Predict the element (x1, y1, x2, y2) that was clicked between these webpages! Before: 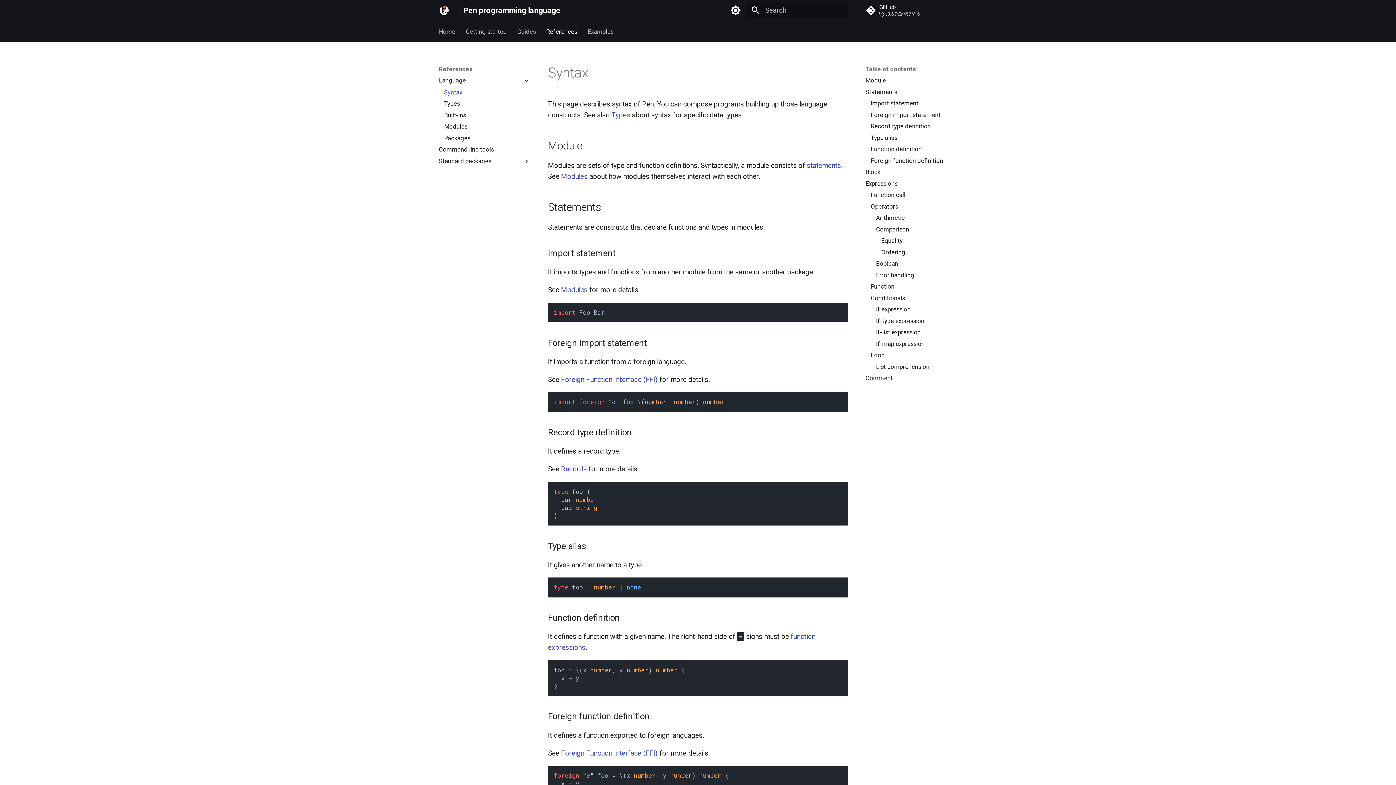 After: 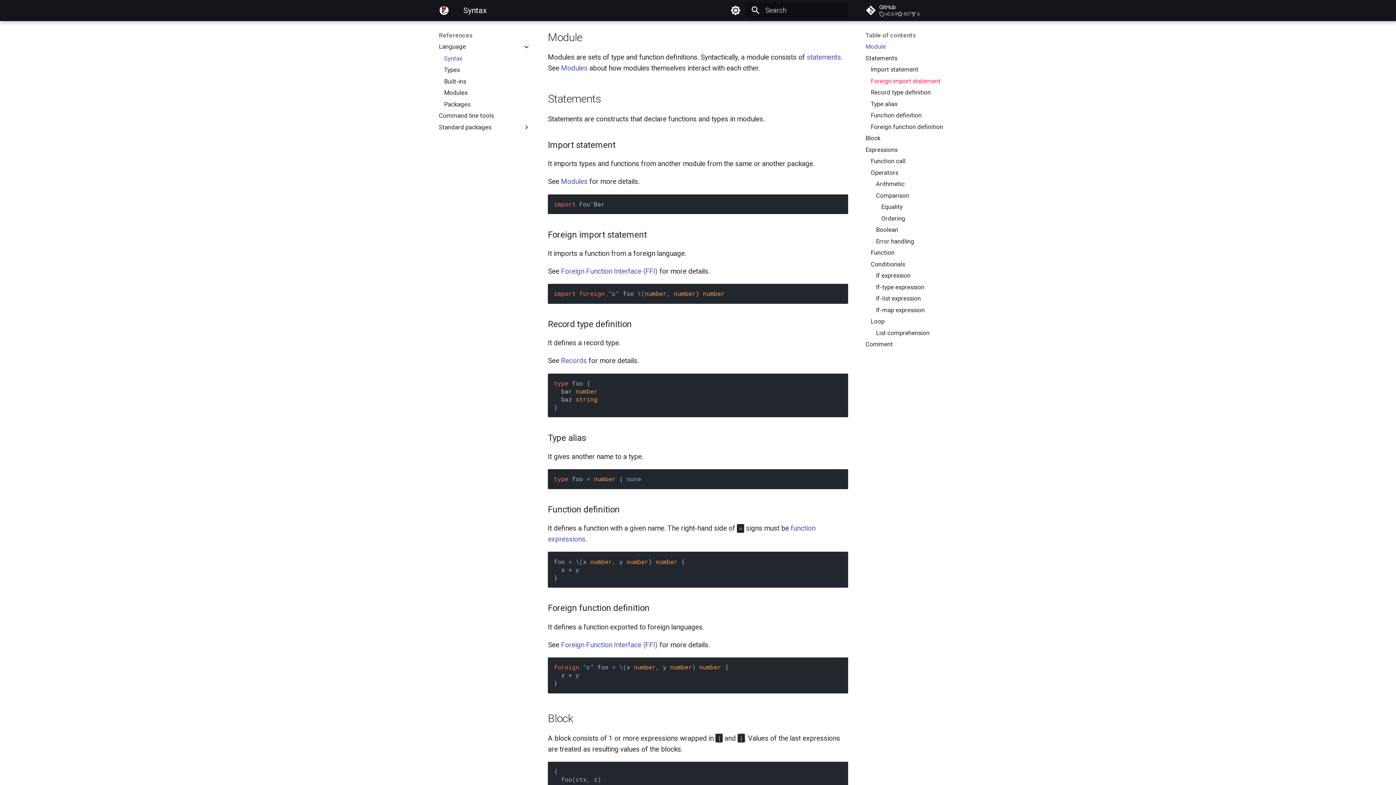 Action: bbox: (865, 76, 957, 84) label: Module